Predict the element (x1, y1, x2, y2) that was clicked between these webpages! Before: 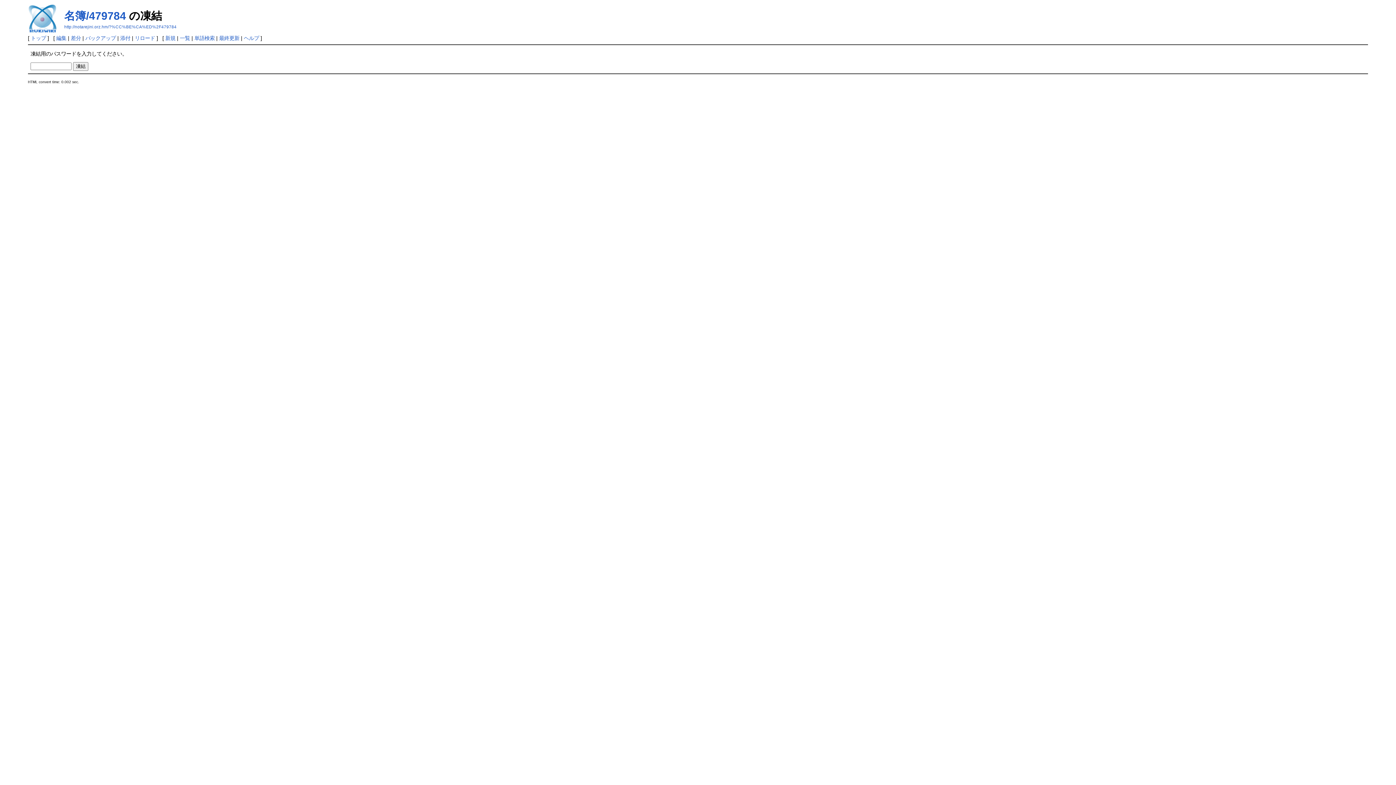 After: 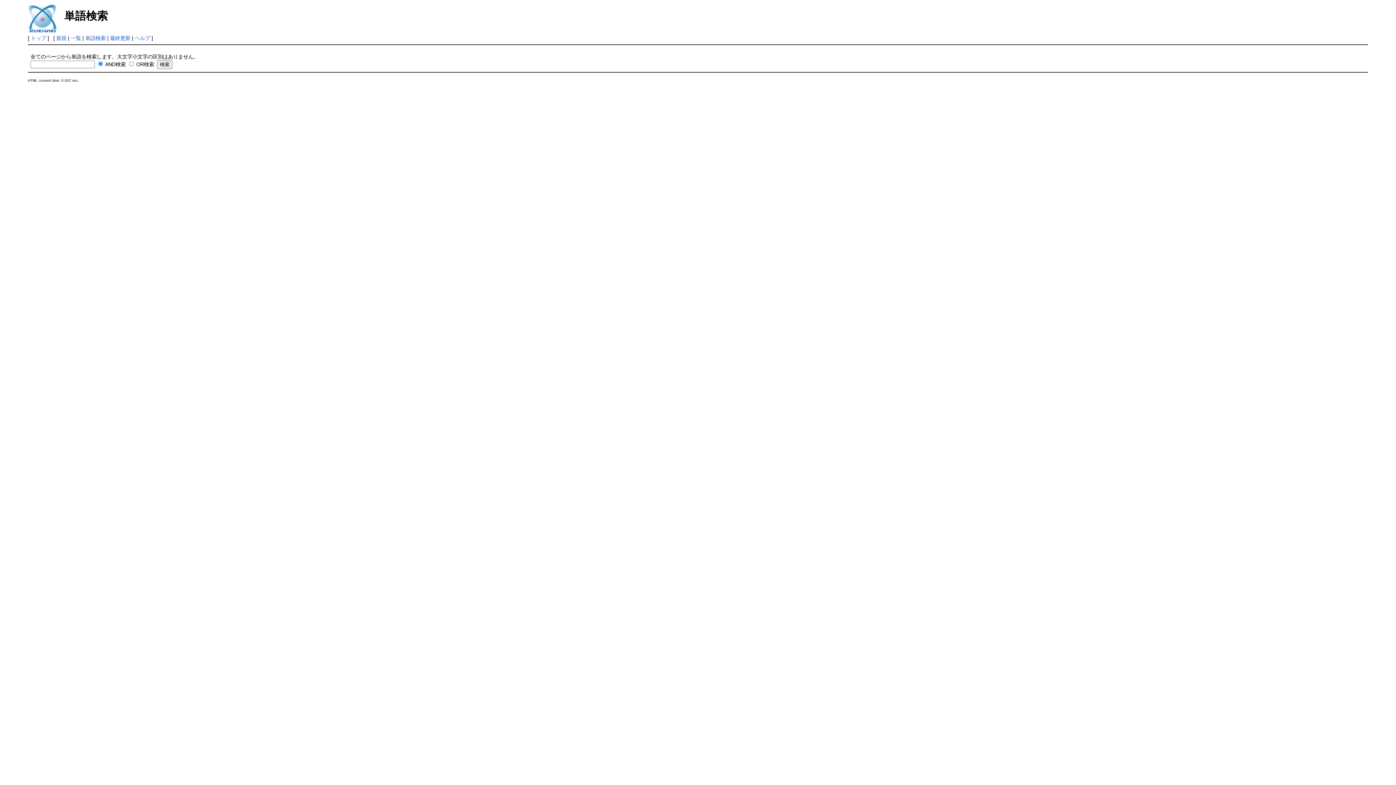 Action: bbox: (194, 35, 214, 41) label: 単語検索